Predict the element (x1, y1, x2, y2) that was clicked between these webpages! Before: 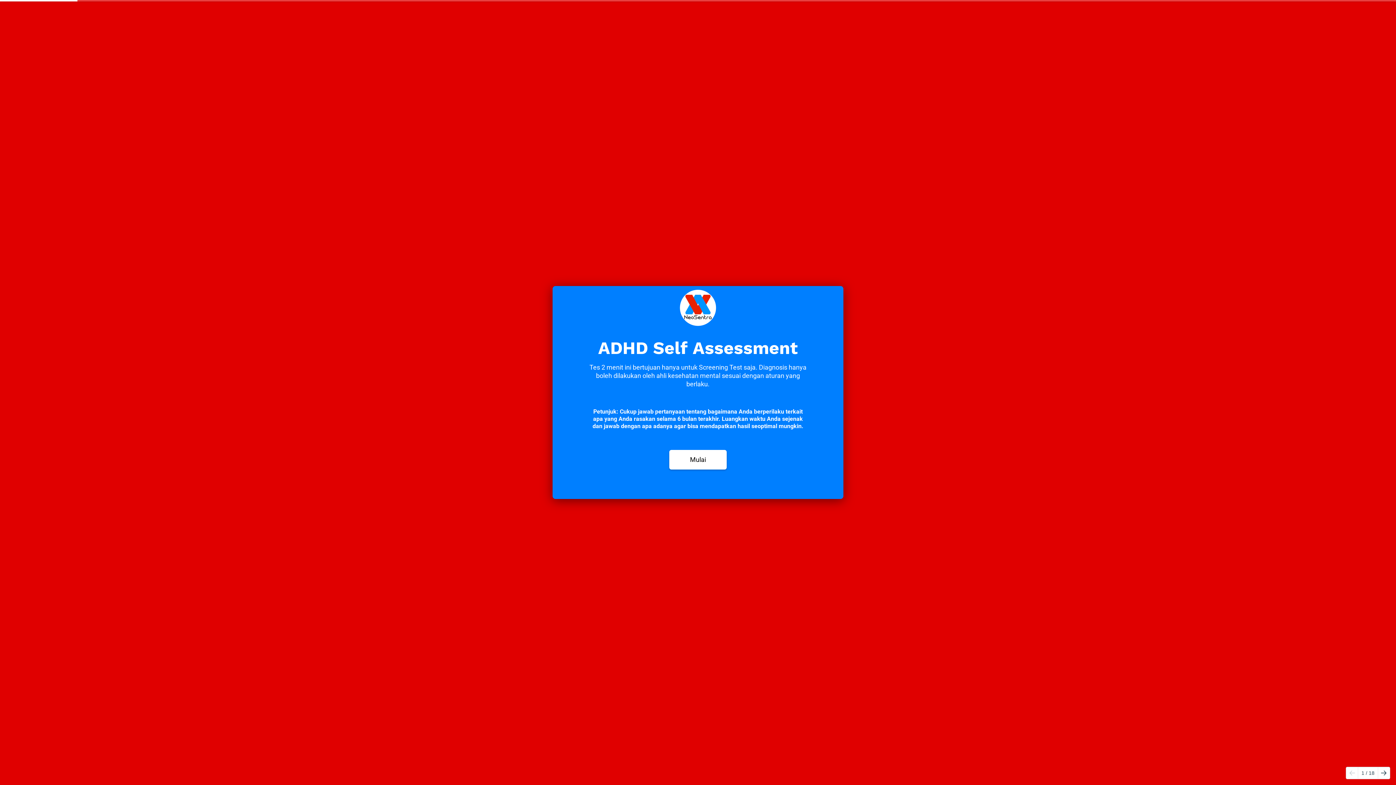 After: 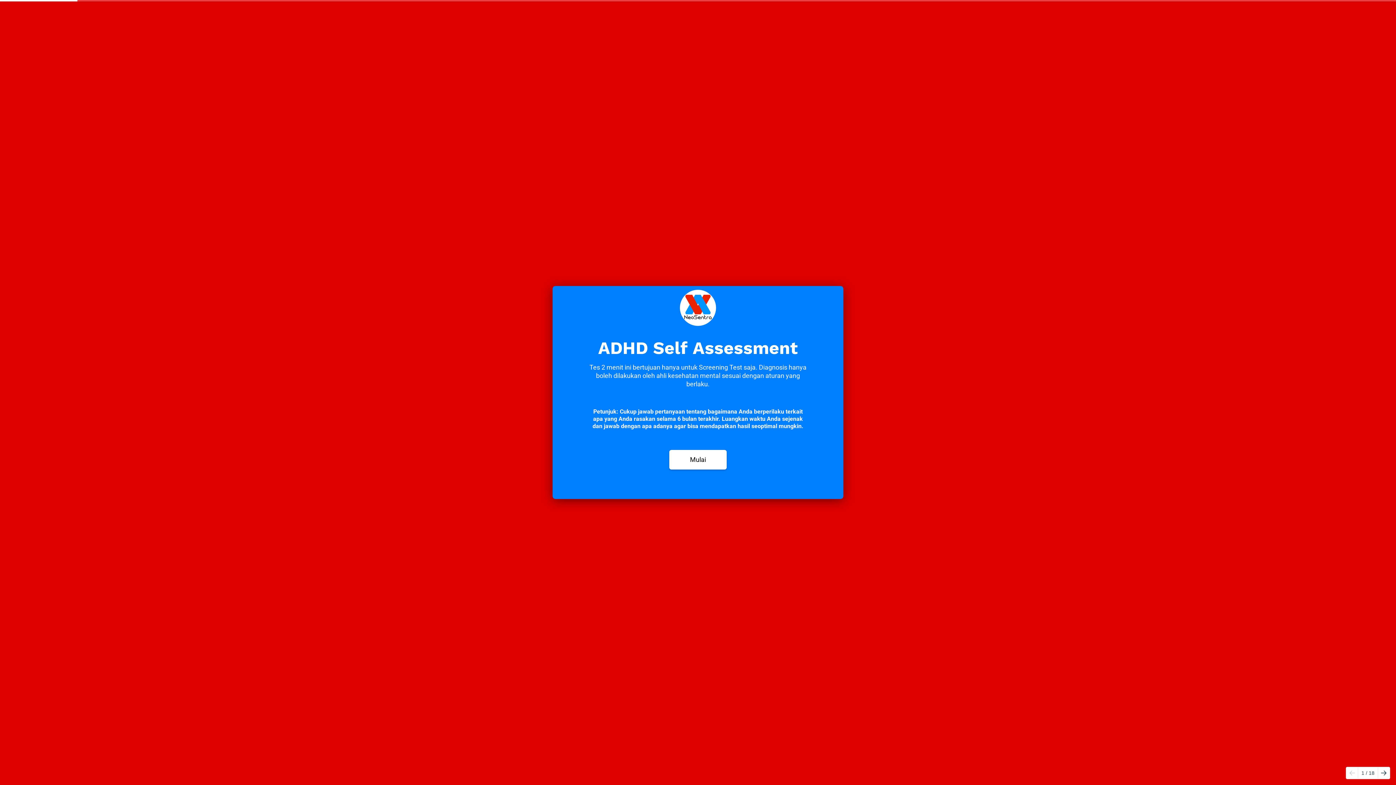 Action: bbox: (1378, 767, 1390, 779)